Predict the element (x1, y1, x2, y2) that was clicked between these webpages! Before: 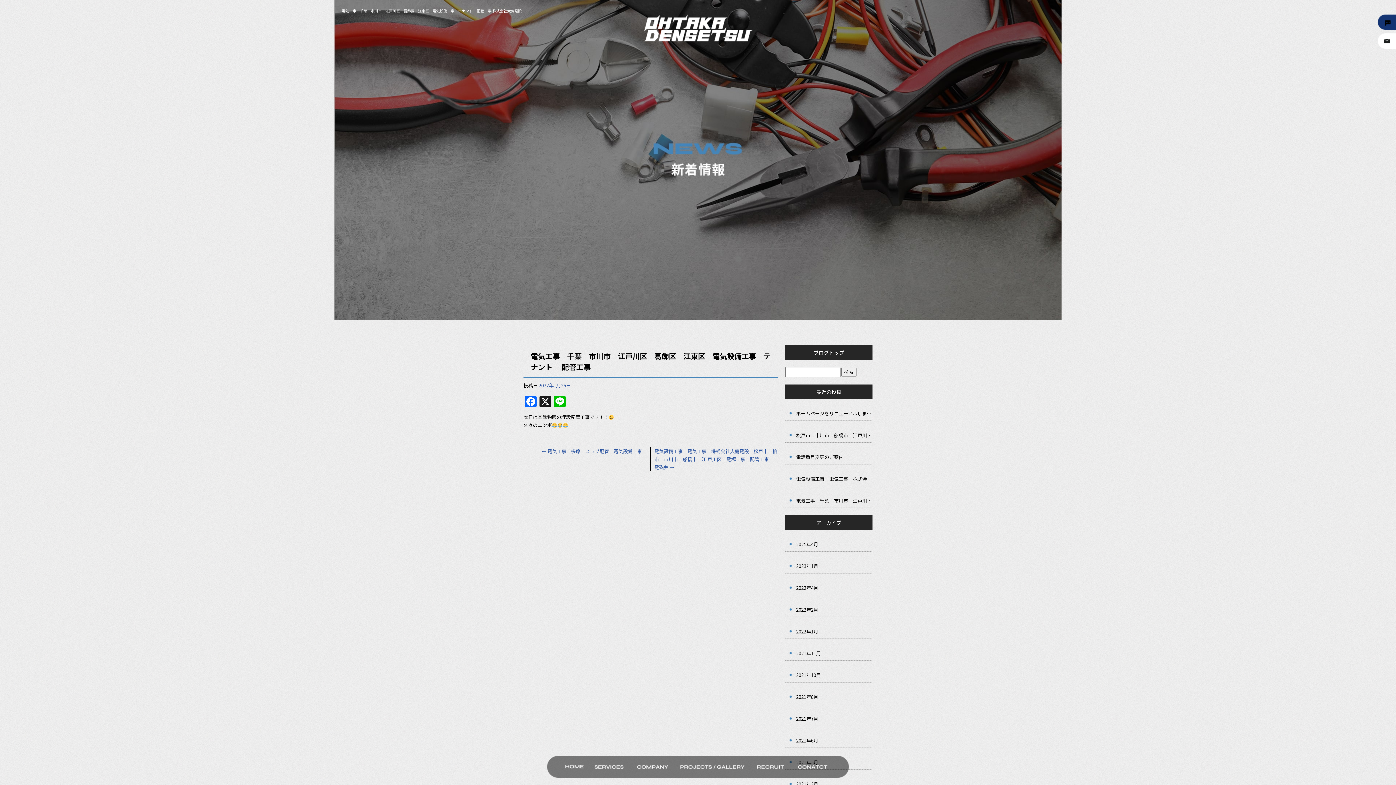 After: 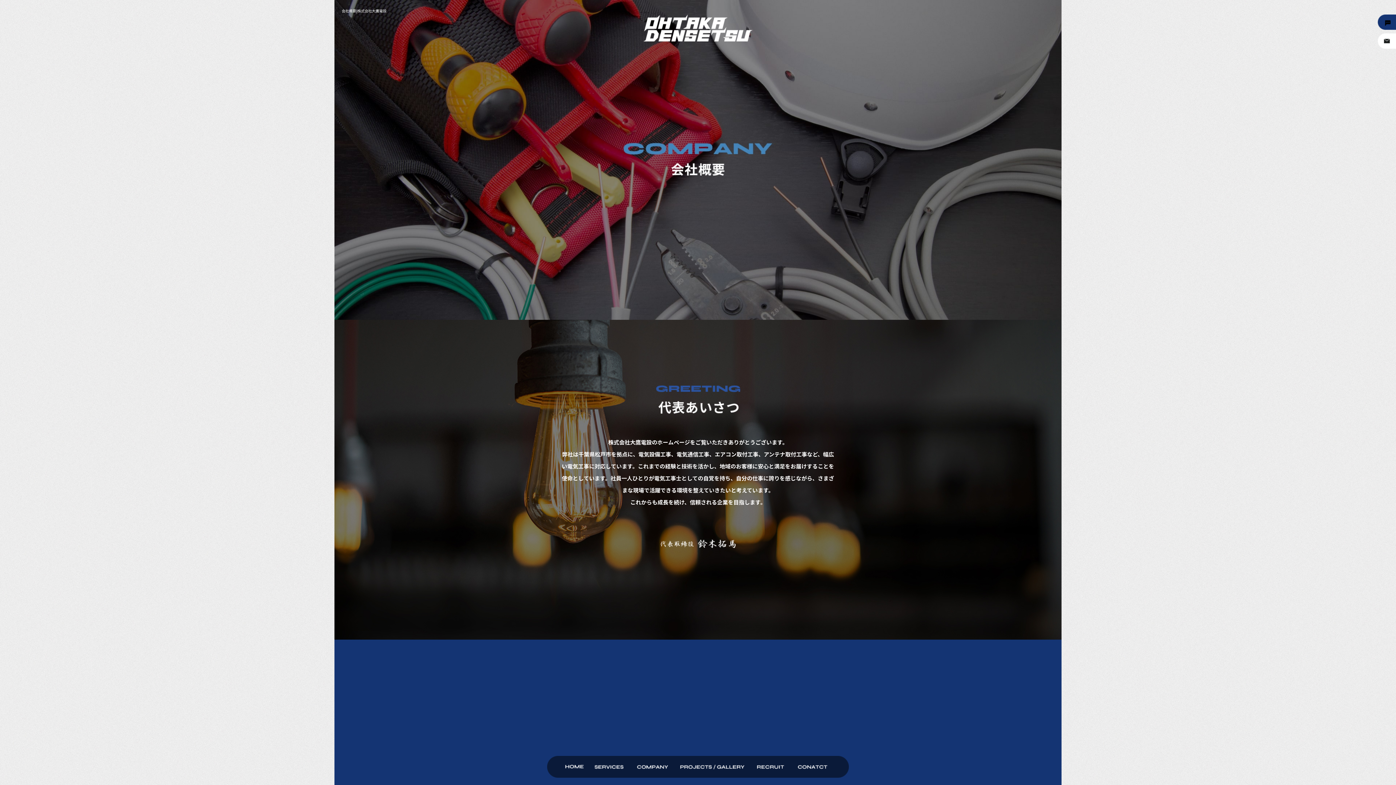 Action: label: 会社概要 bbox: (630, 756, 674, 778)